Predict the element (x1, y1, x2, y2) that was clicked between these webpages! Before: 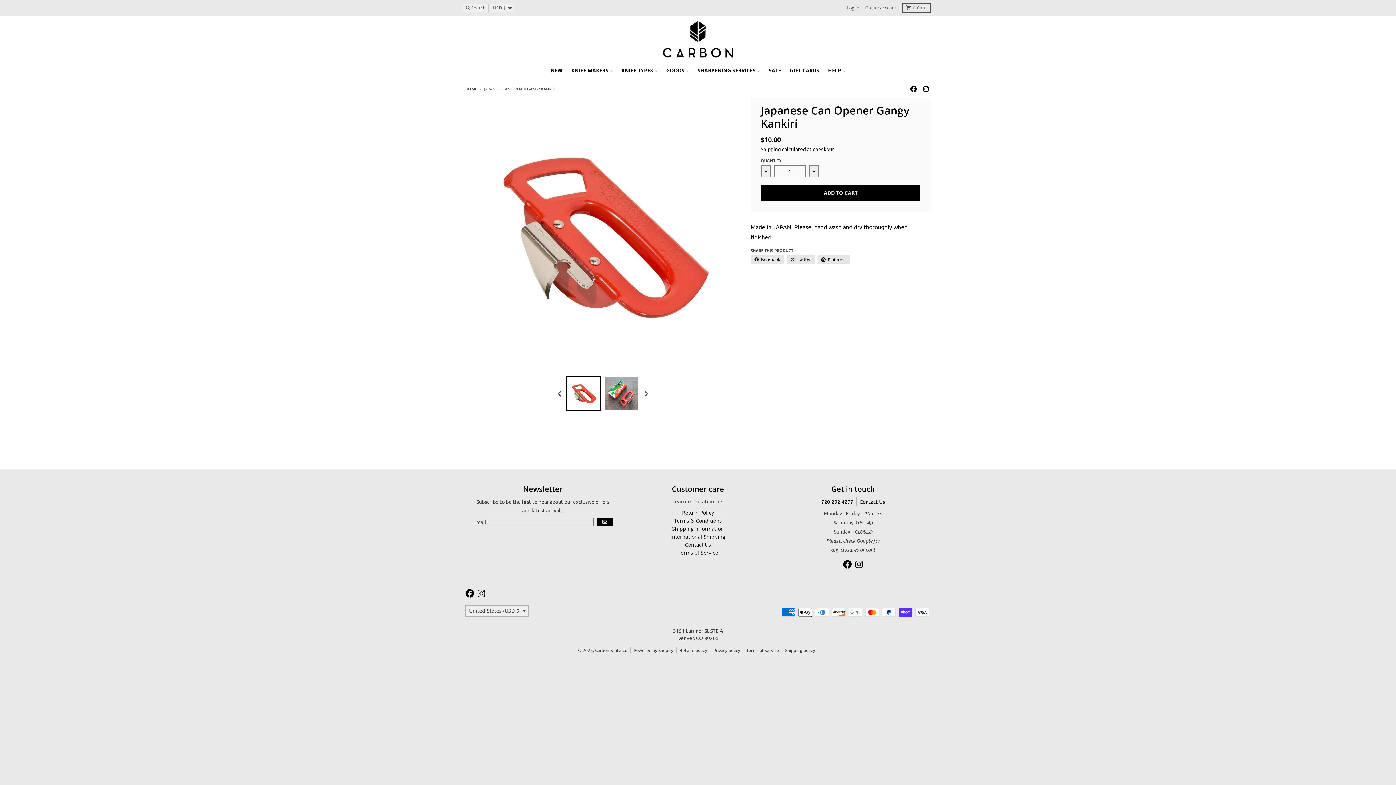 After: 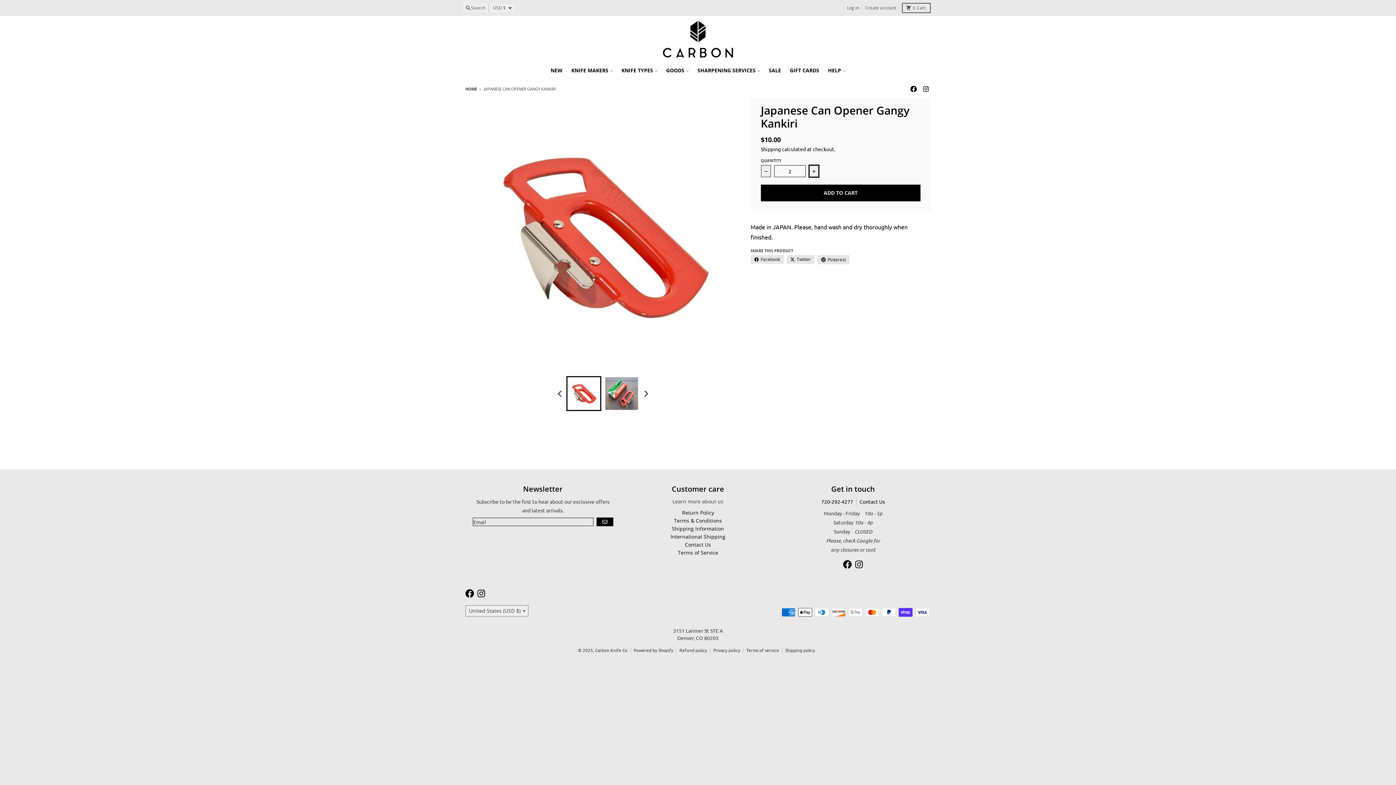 Action: bbox: (809, 165, 819, 177) label: Increase quantity for Japanese Can Opener Gangy Kankiri